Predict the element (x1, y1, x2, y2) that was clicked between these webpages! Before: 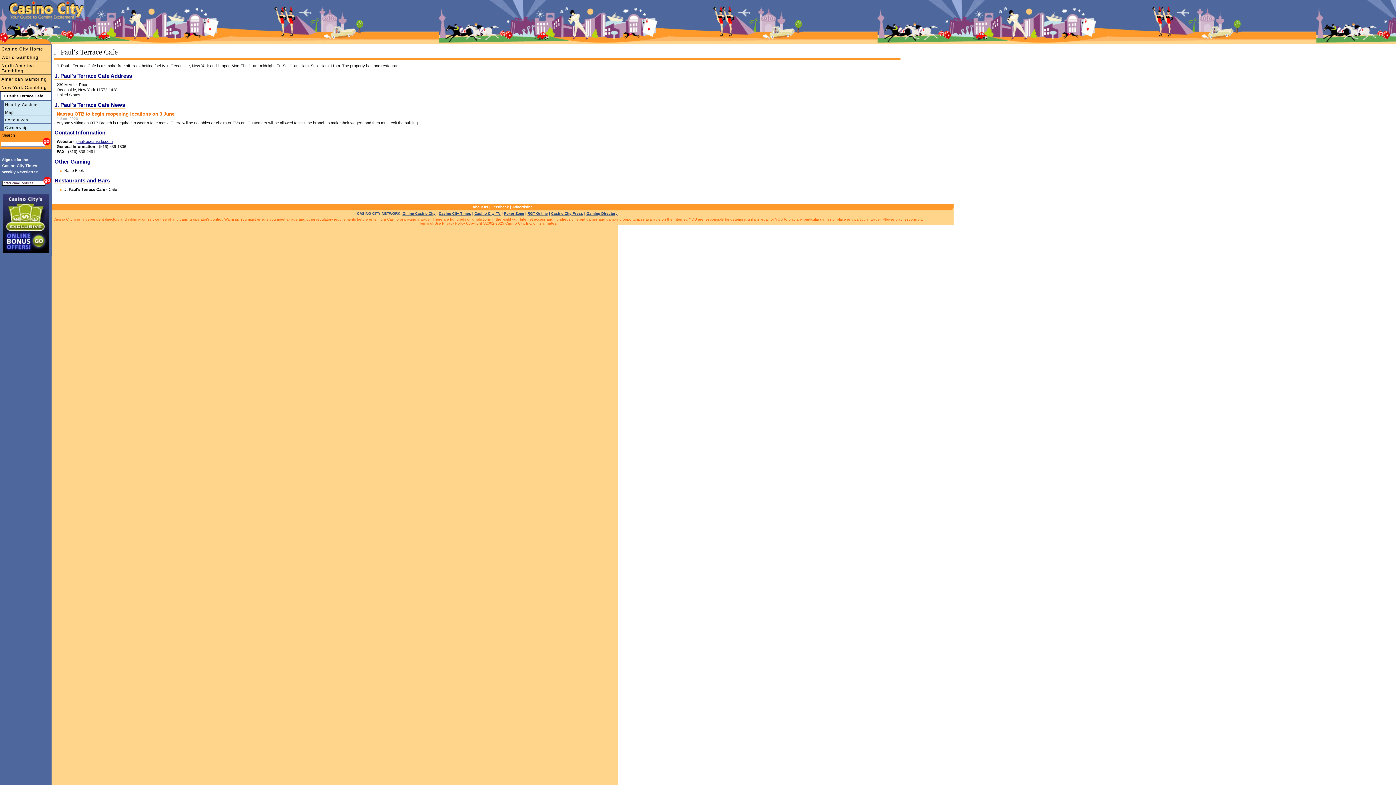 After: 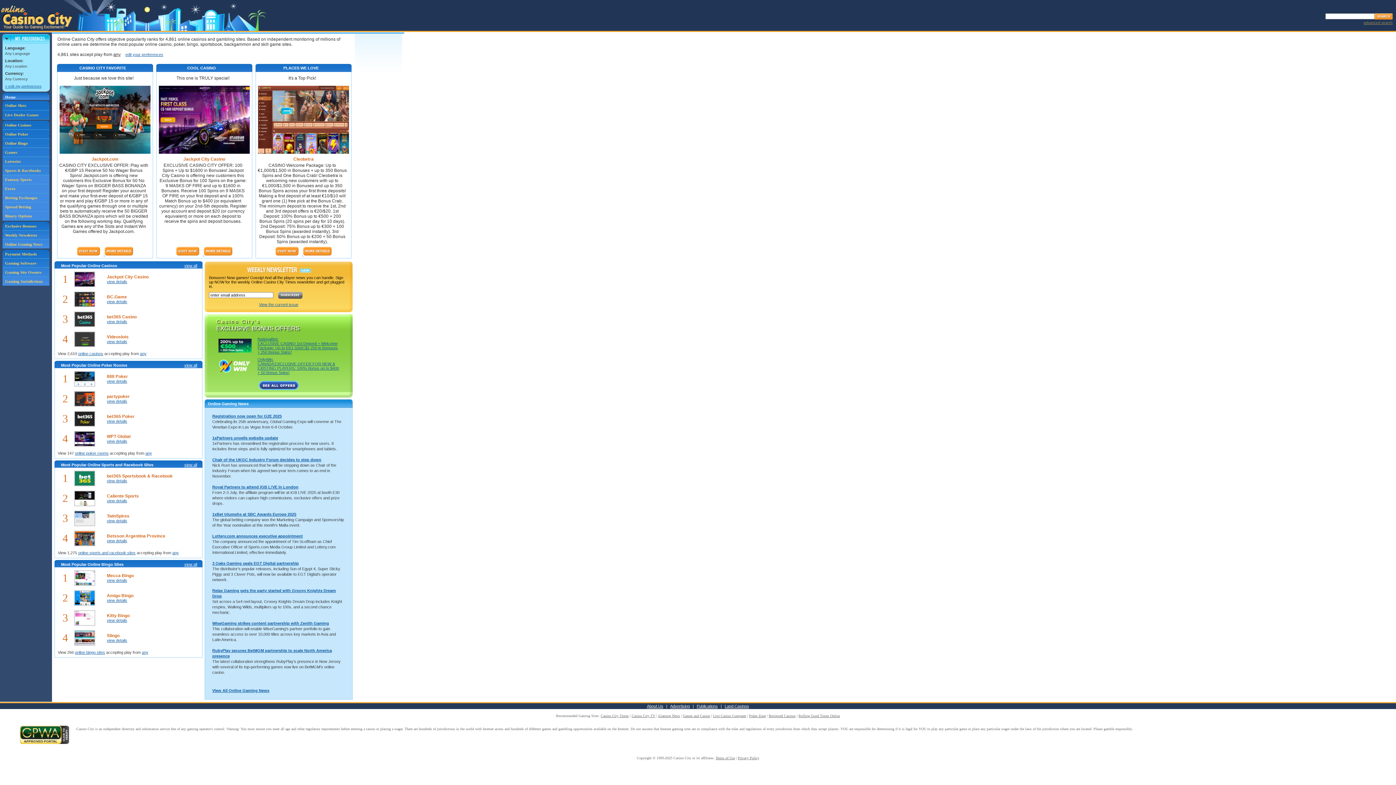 Action: label: Online Casino City bbox: (402, 211, 435, 215)